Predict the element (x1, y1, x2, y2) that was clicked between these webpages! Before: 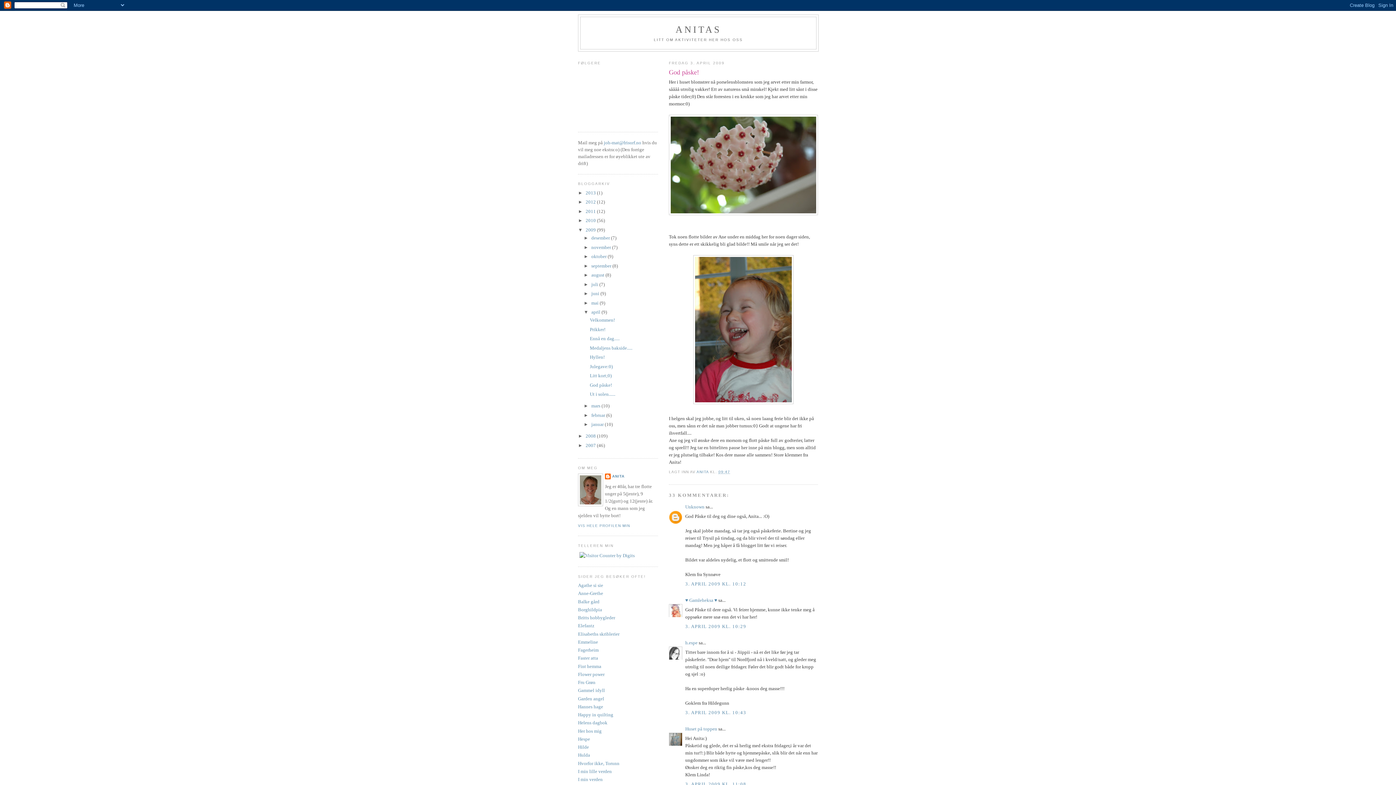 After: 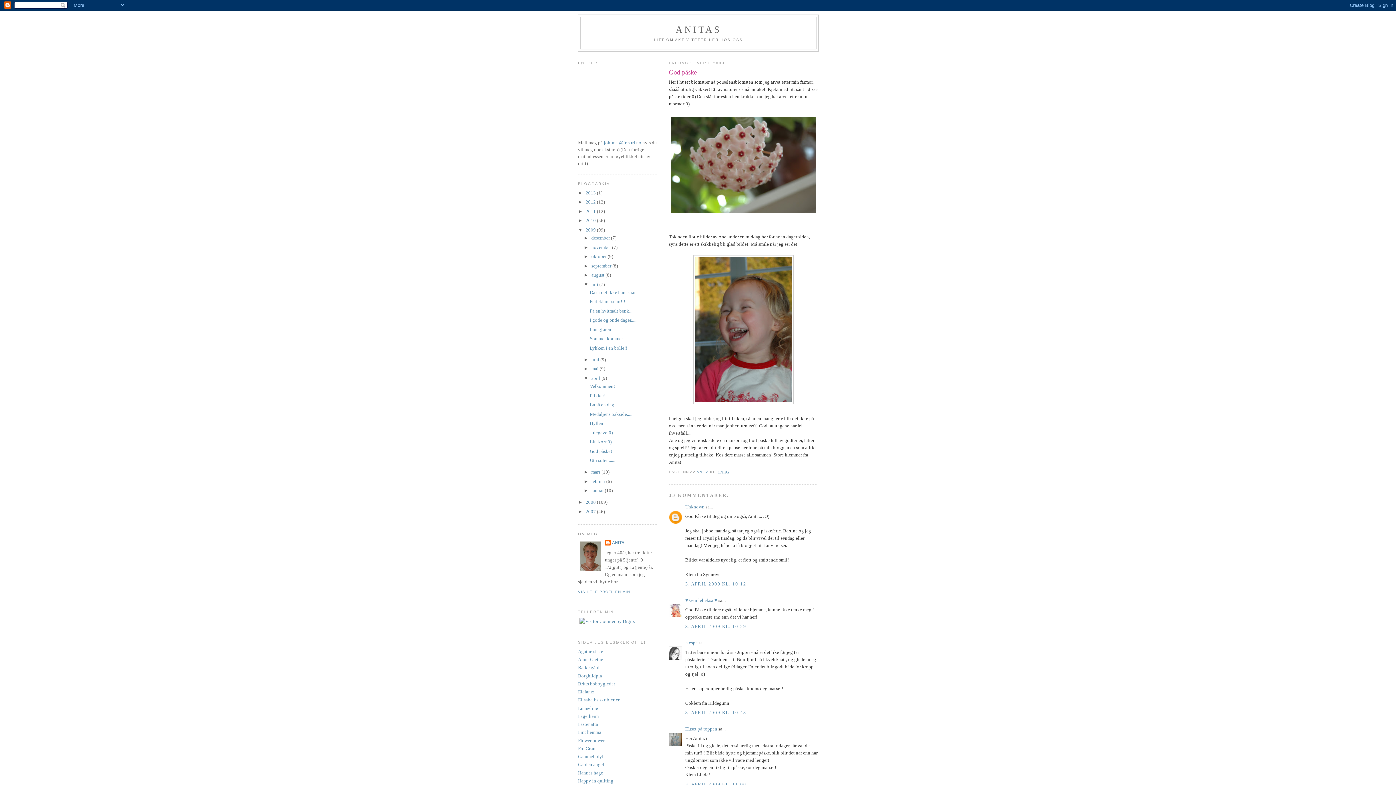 Action: bbox: (583, 281, 591, 287) label: ►  